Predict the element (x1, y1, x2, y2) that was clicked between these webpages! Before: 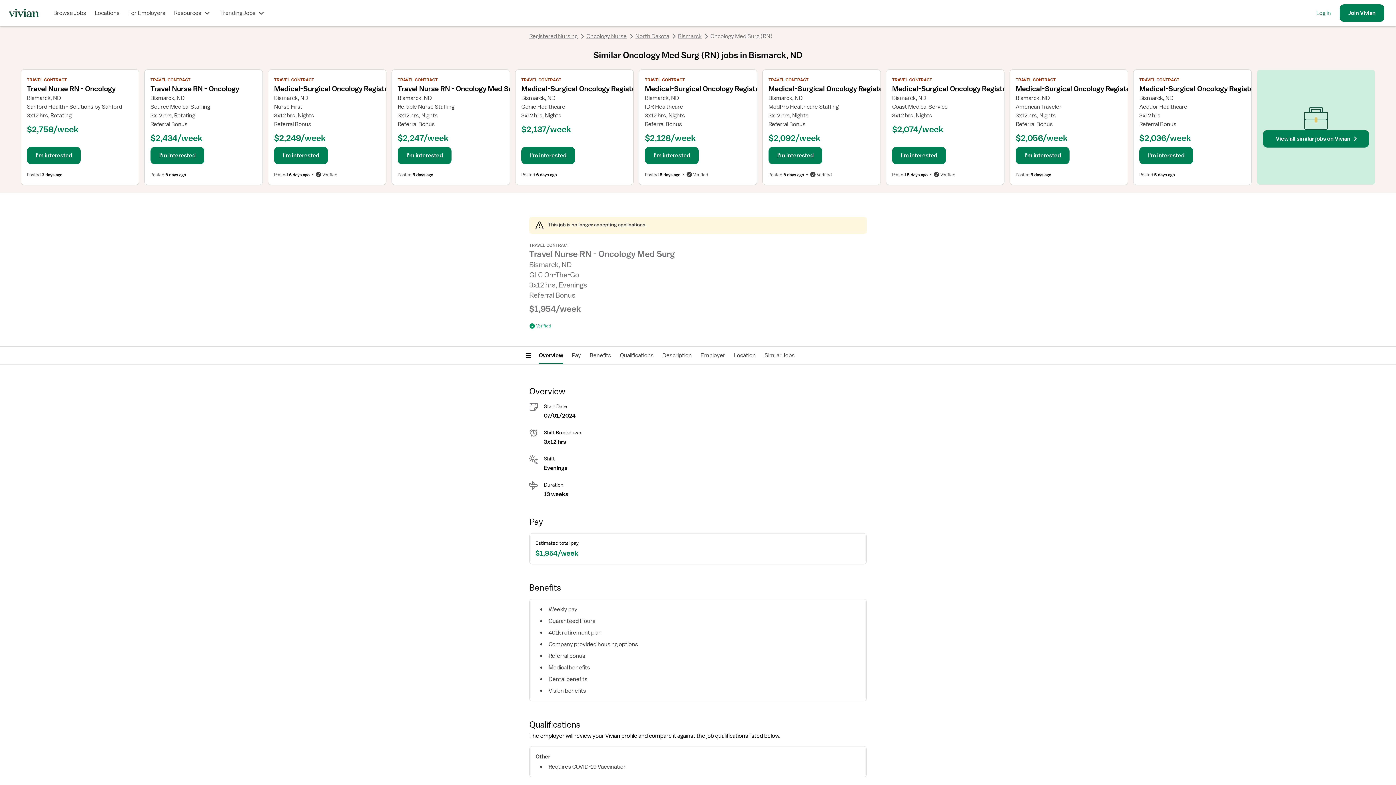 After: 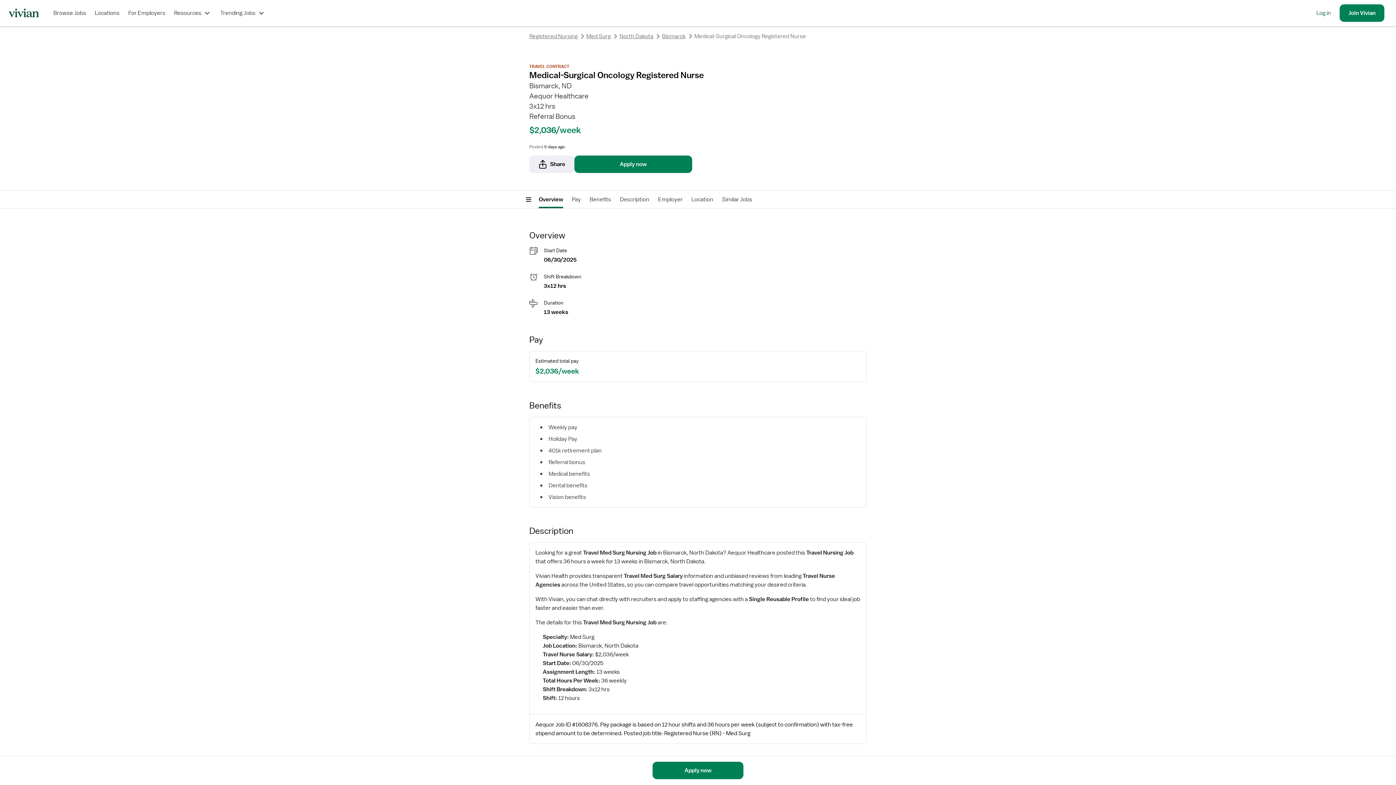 Action: bbox: (1133, 69, 1251, 184) label: View job details